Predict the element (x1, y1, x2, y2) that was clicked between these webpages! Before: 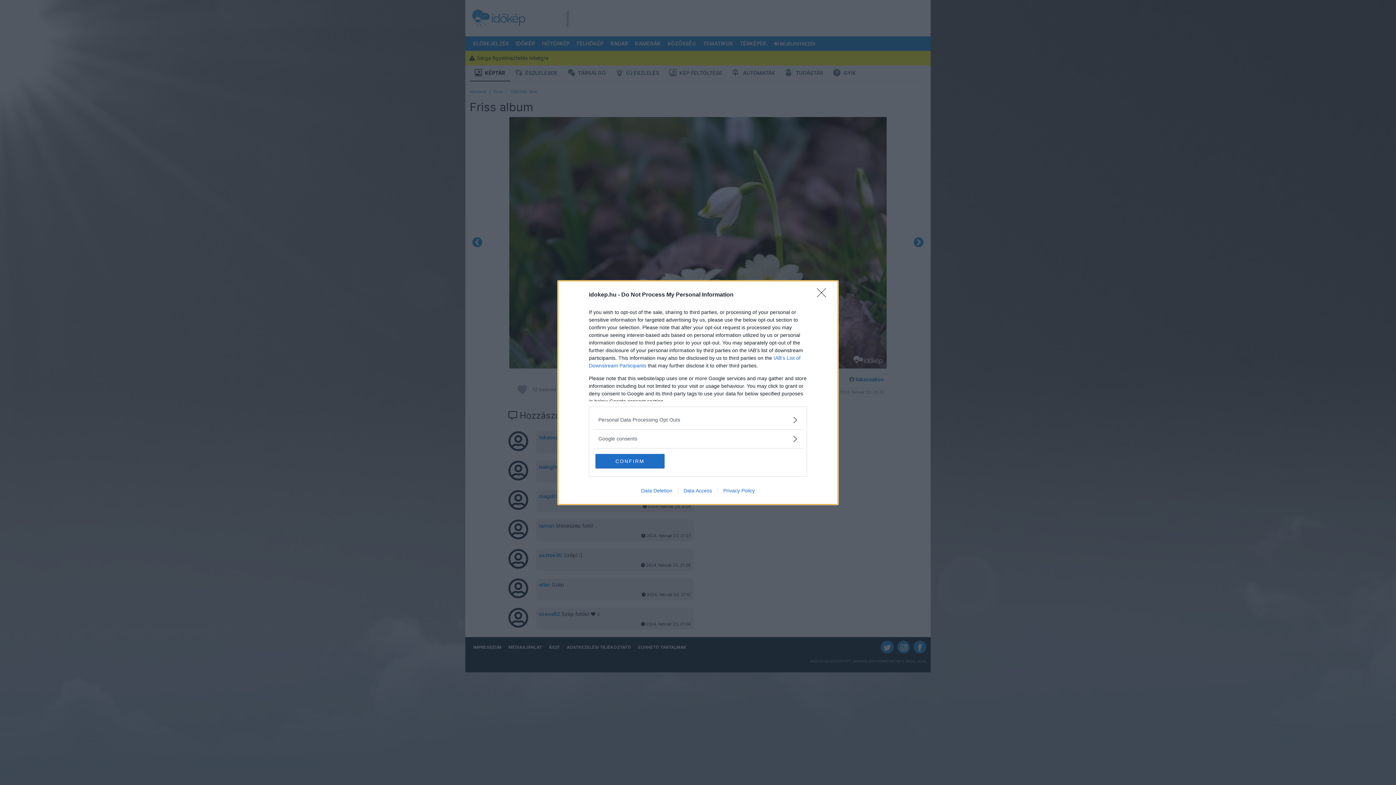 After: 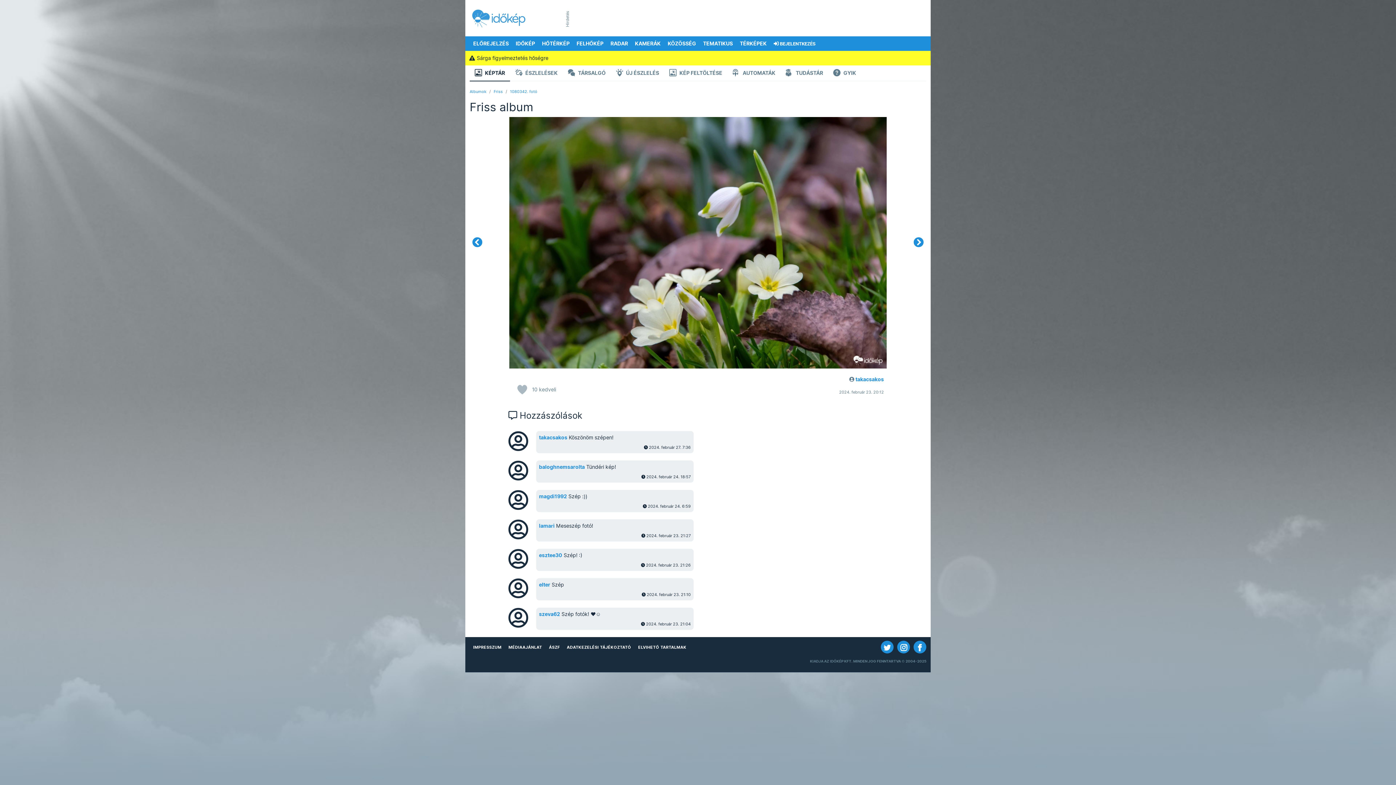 Action: bbox: (595, 454, 664, 468) label: CONFIRM